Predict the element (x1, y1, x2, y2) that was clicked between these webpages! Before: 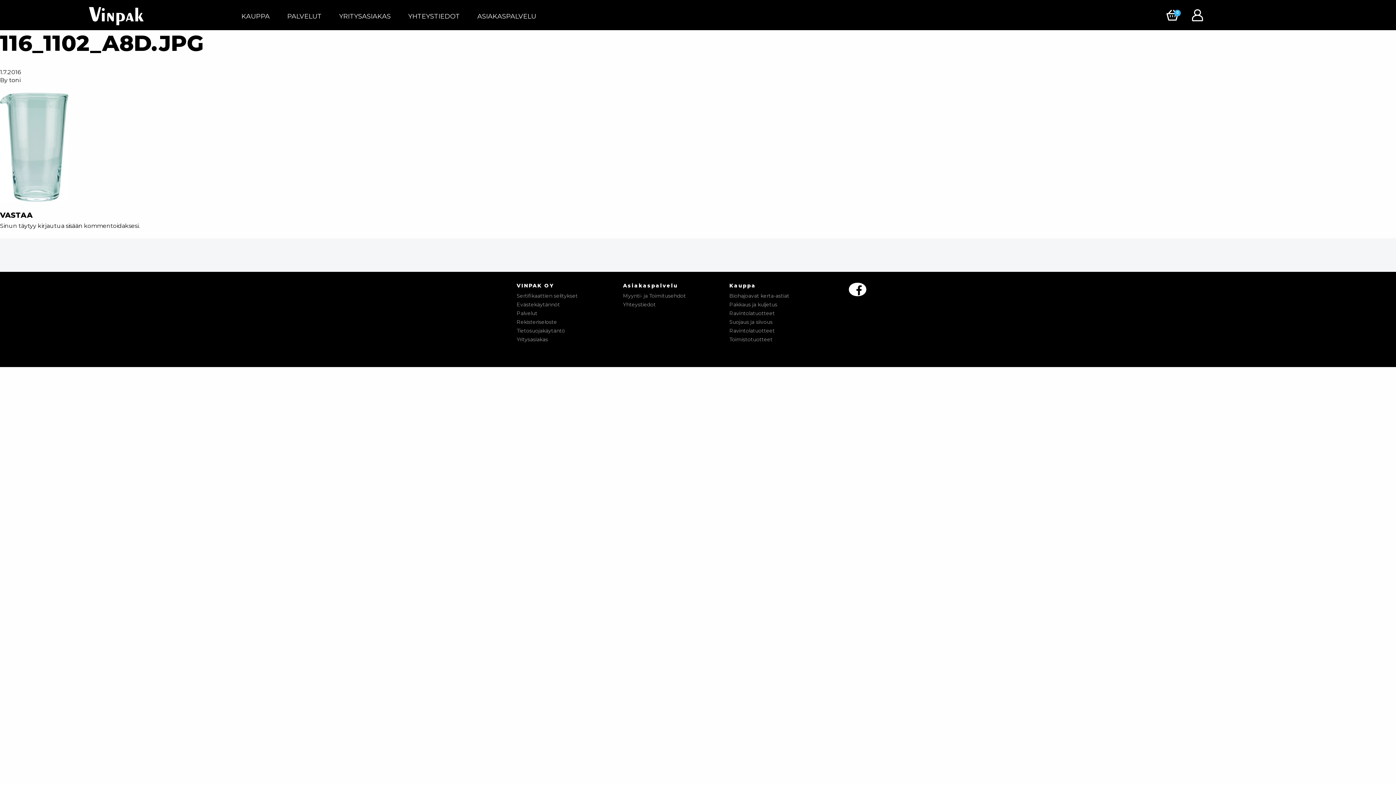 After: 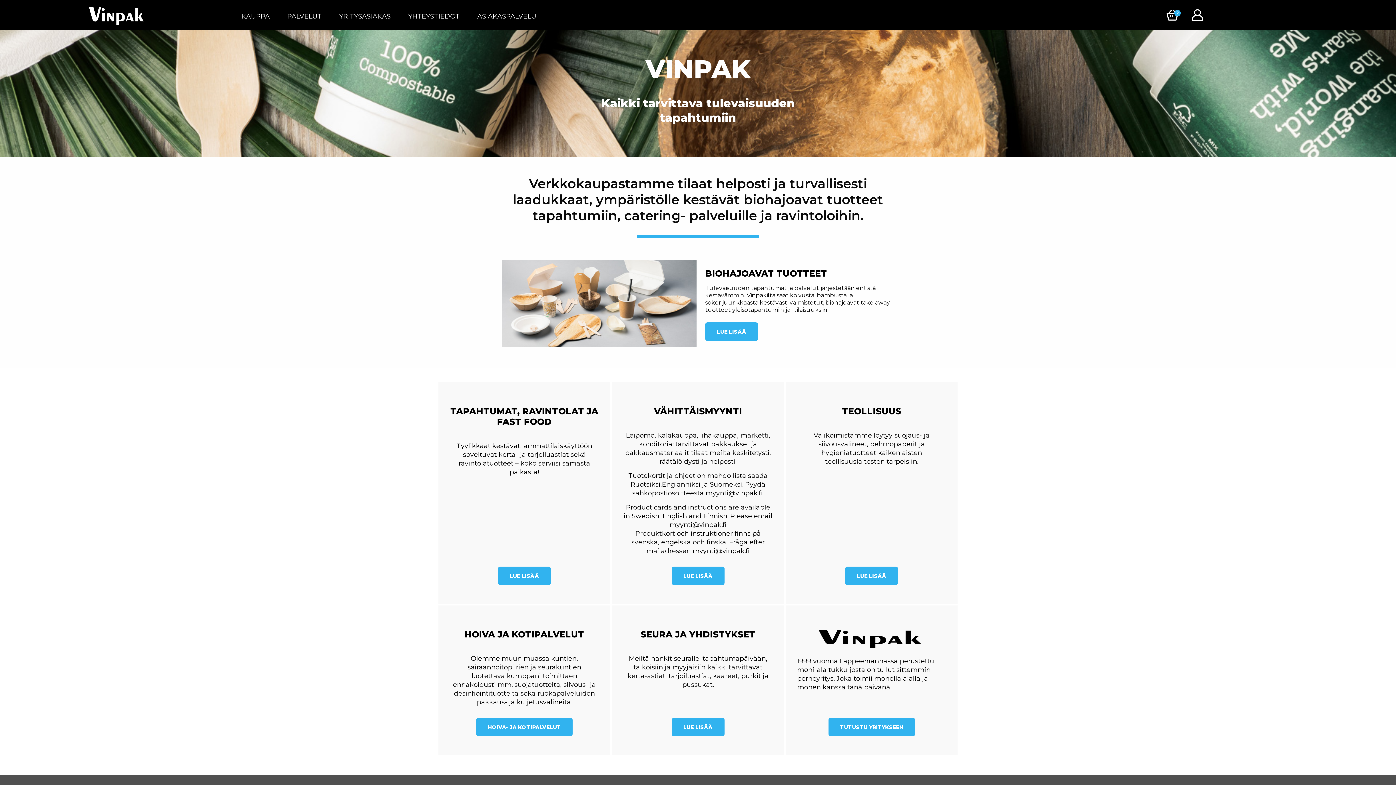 Action: bbox: (0, 6, 232, 26)